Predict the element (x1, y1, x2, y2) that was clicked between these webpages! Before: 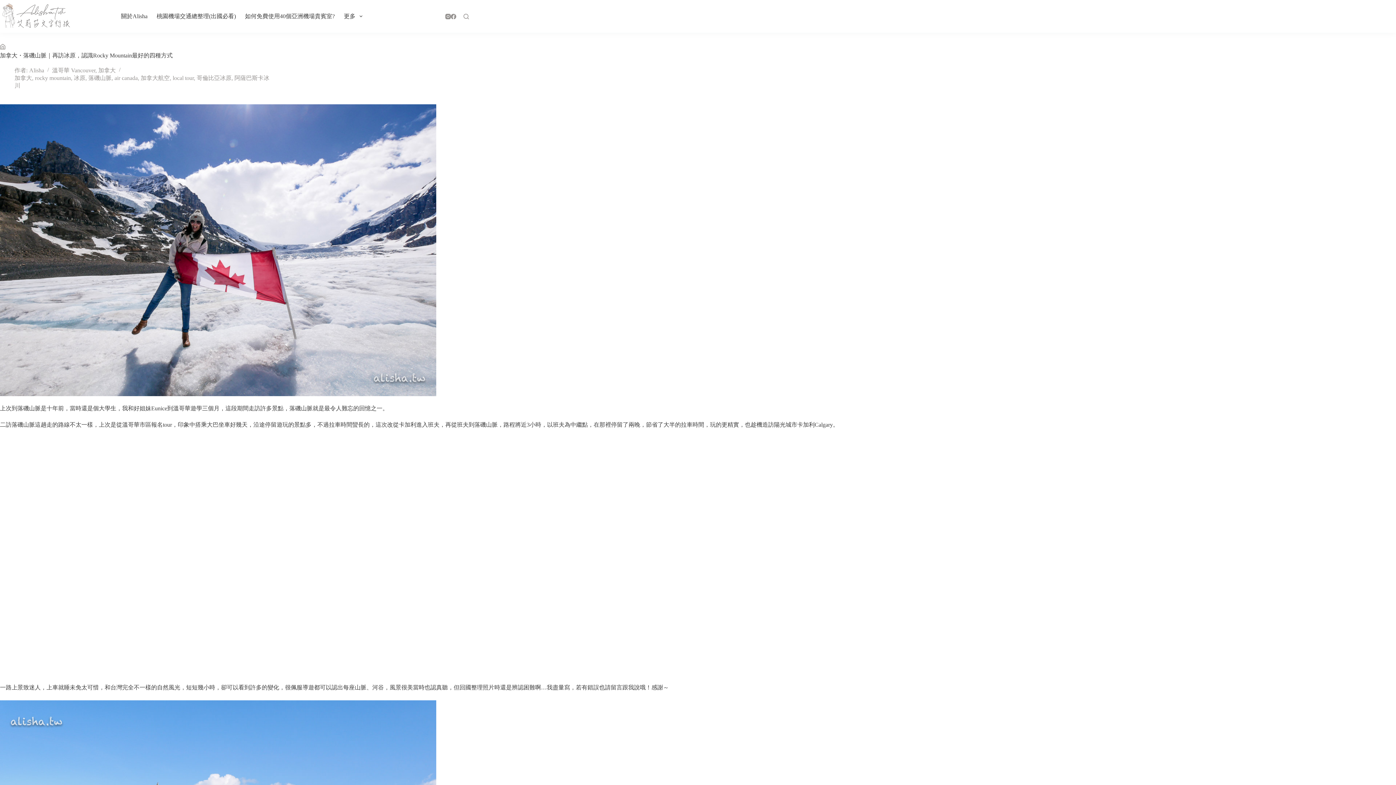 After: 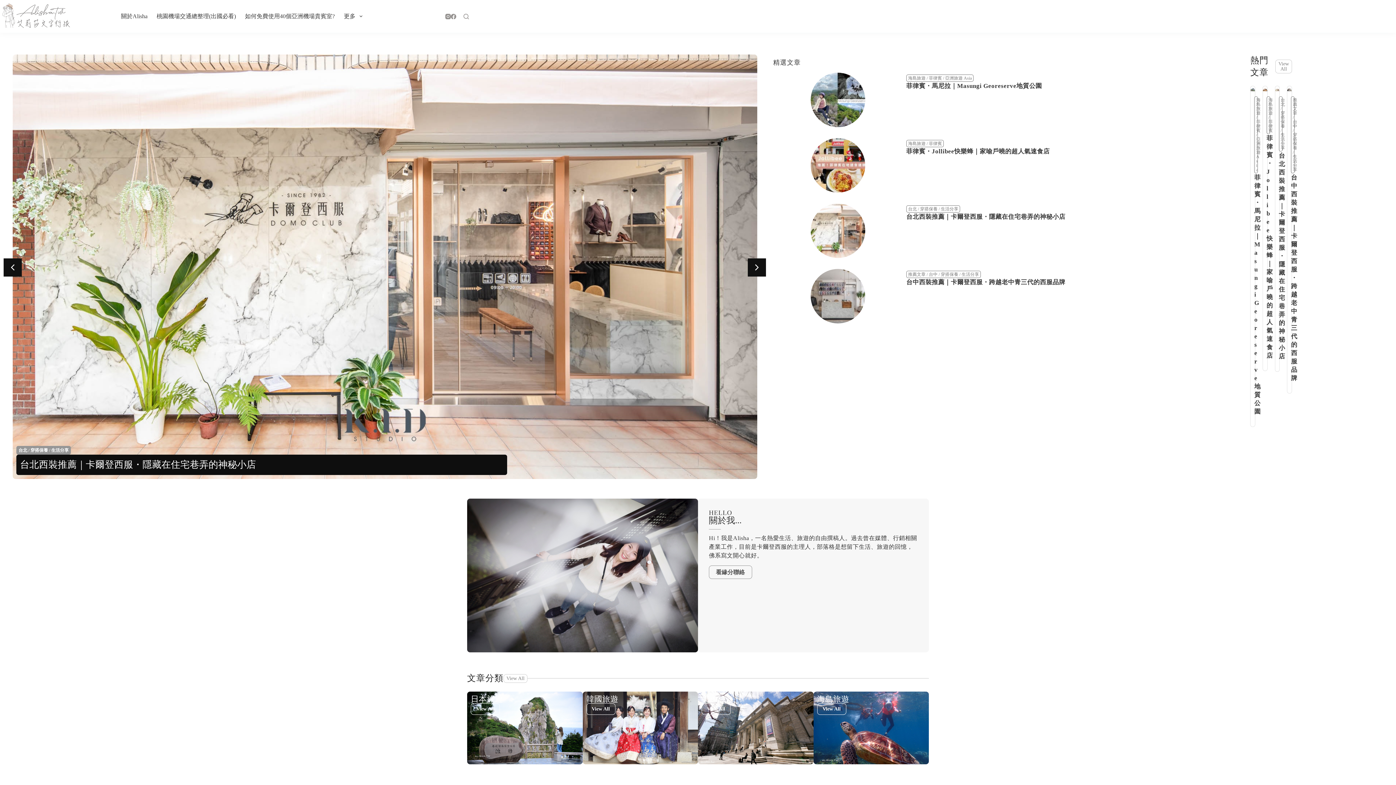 Action: bbox: (0, 44, 5, 50) label: 無標題